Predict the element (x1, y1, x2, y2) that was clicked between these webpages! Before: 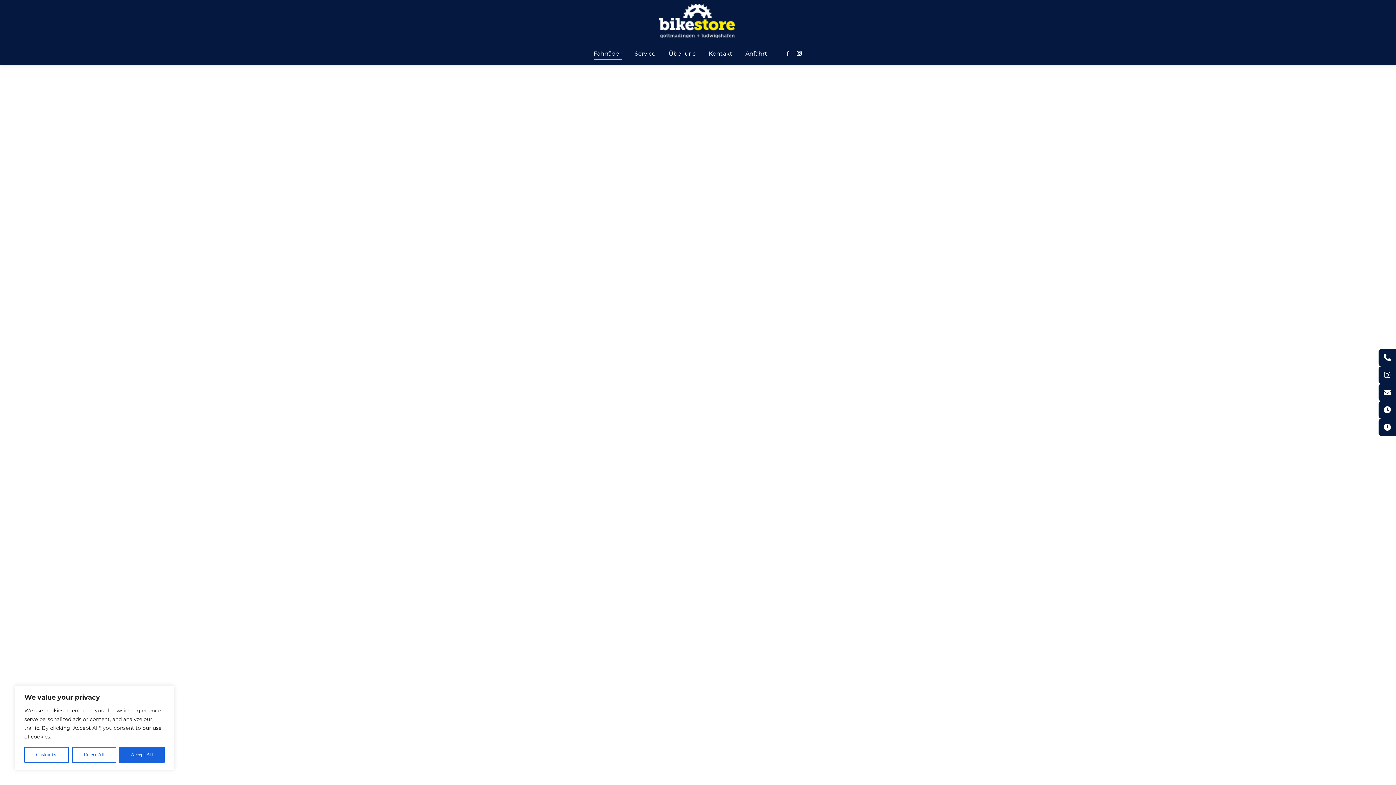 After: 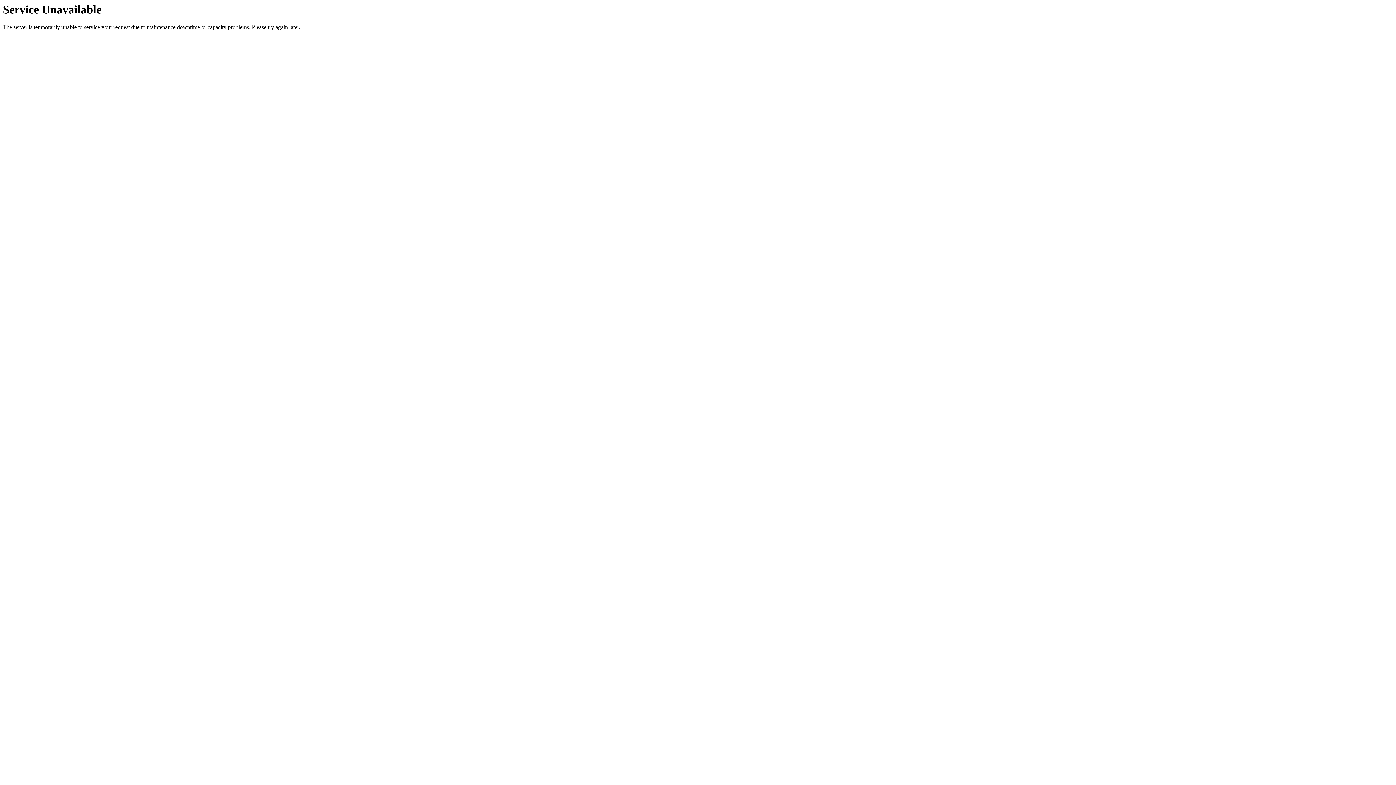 Action: label: Service bbox: (633, 48, 657, 58)